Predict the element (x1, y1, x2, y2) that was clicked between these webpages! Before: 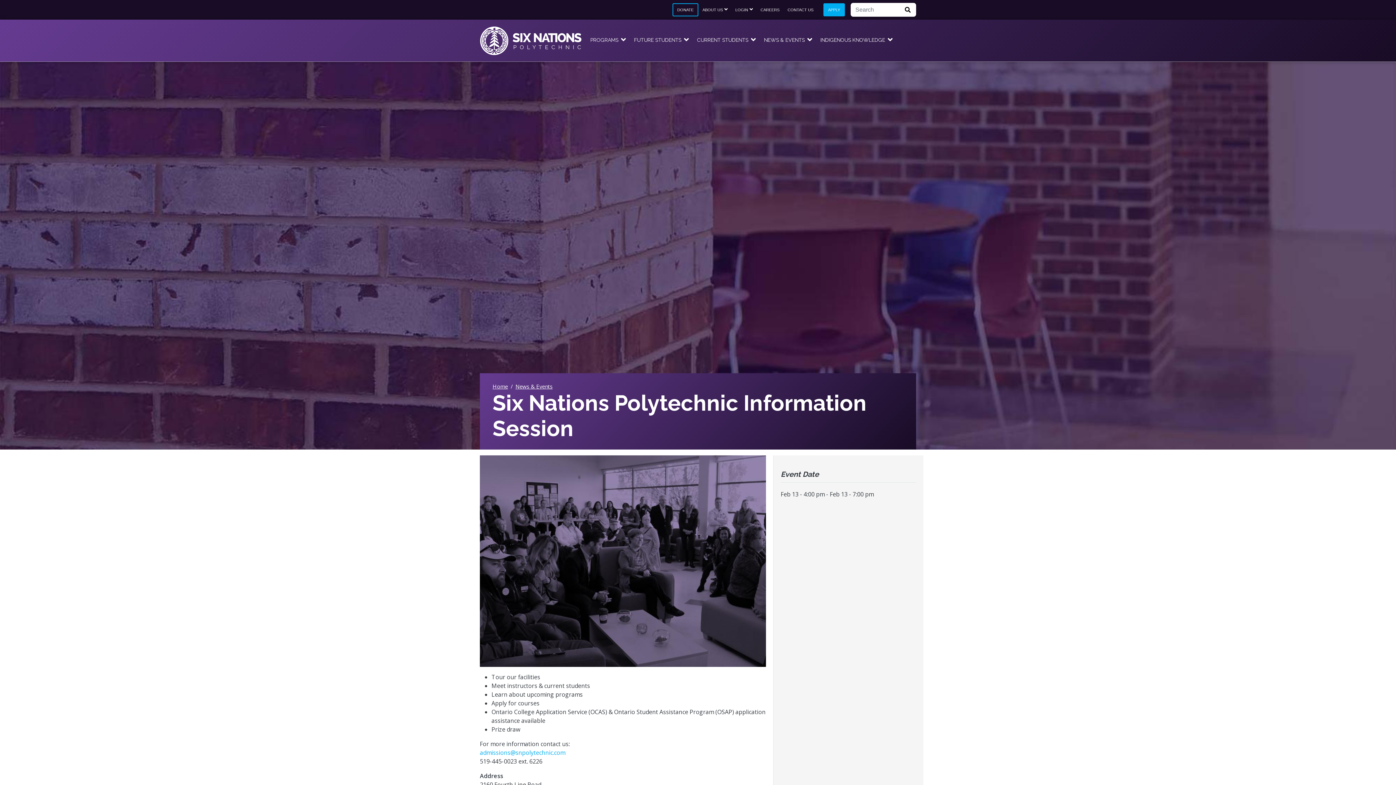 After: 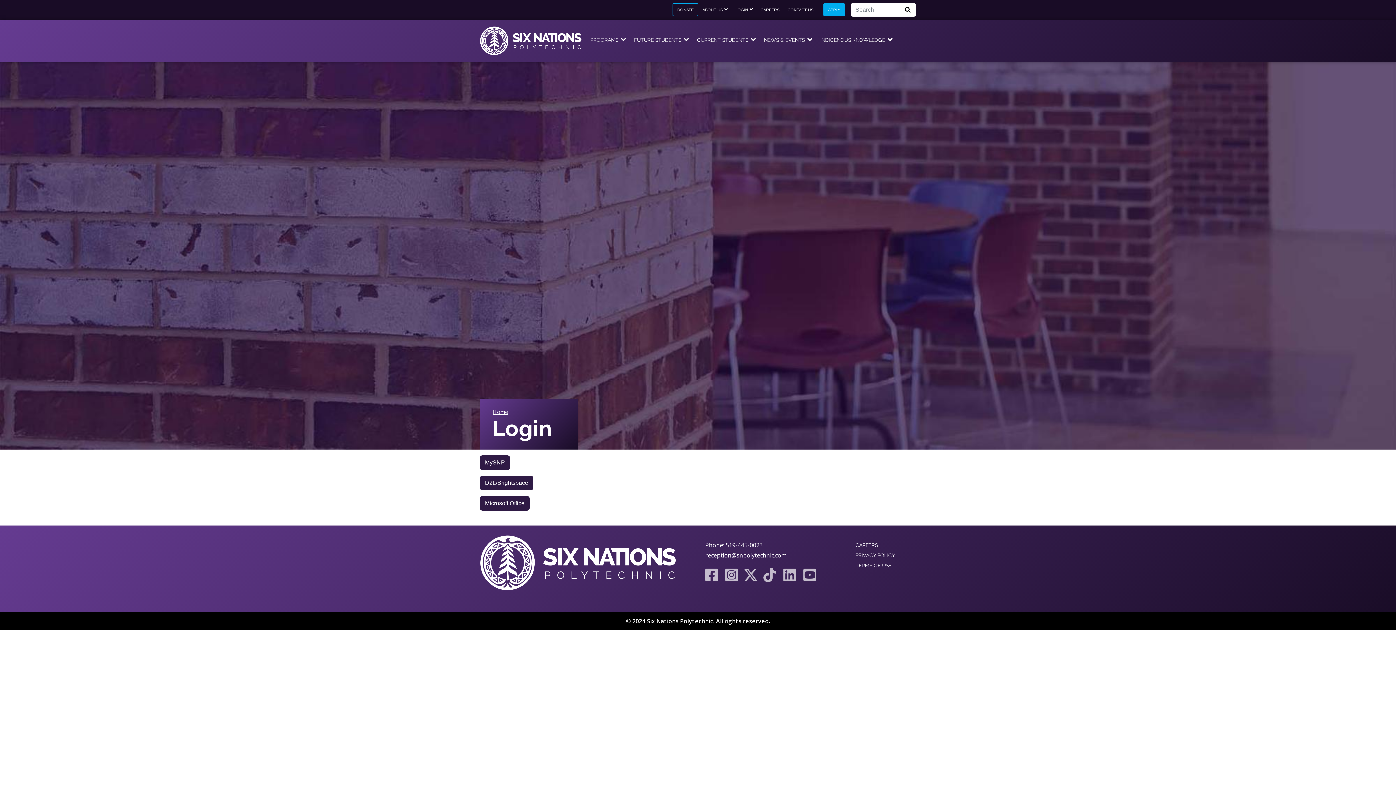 Action: label: LOGIN bbox: (731, 3, 752, 16)